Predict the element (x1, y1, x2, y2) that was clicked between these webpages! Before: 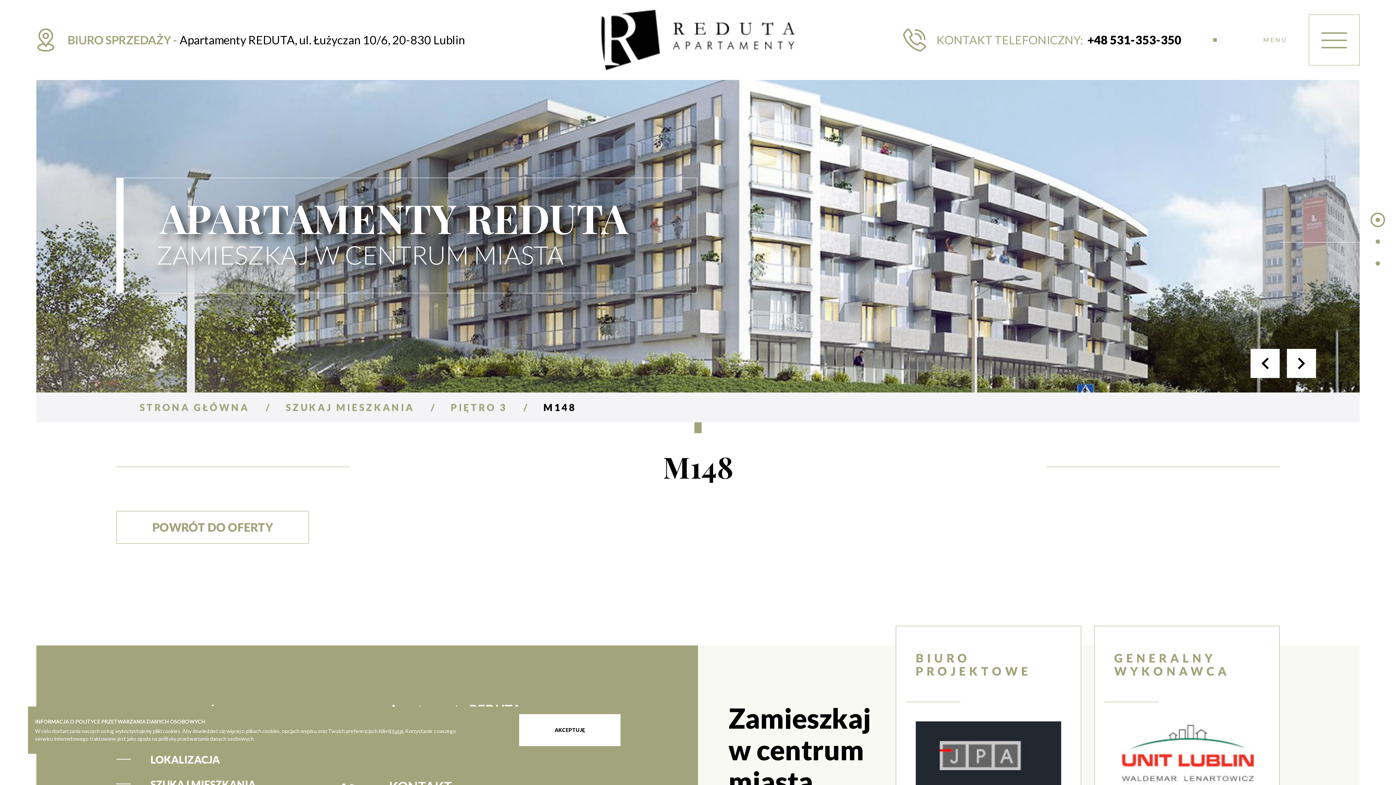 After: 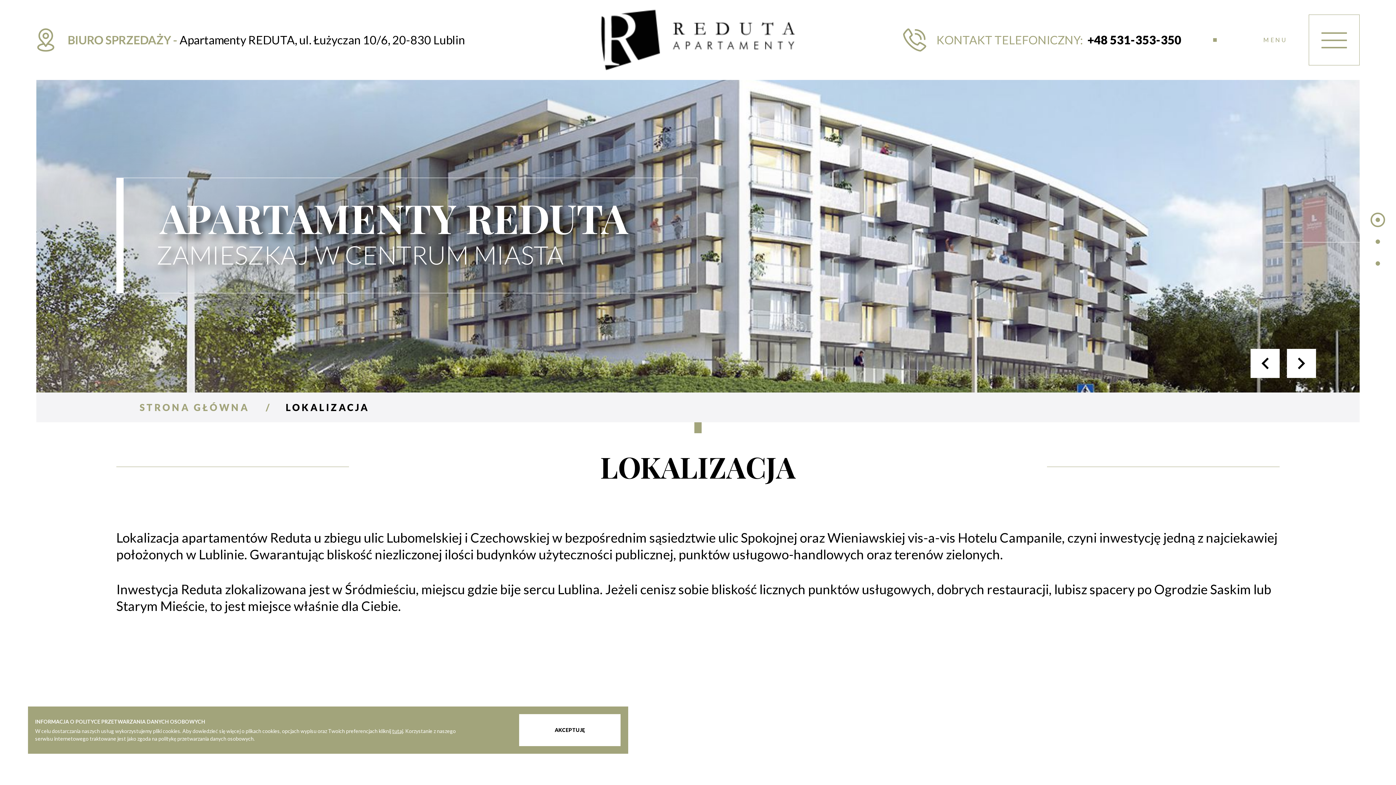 Action: bbox: (150, 753, 220, 766) label: LOKALIZACJA